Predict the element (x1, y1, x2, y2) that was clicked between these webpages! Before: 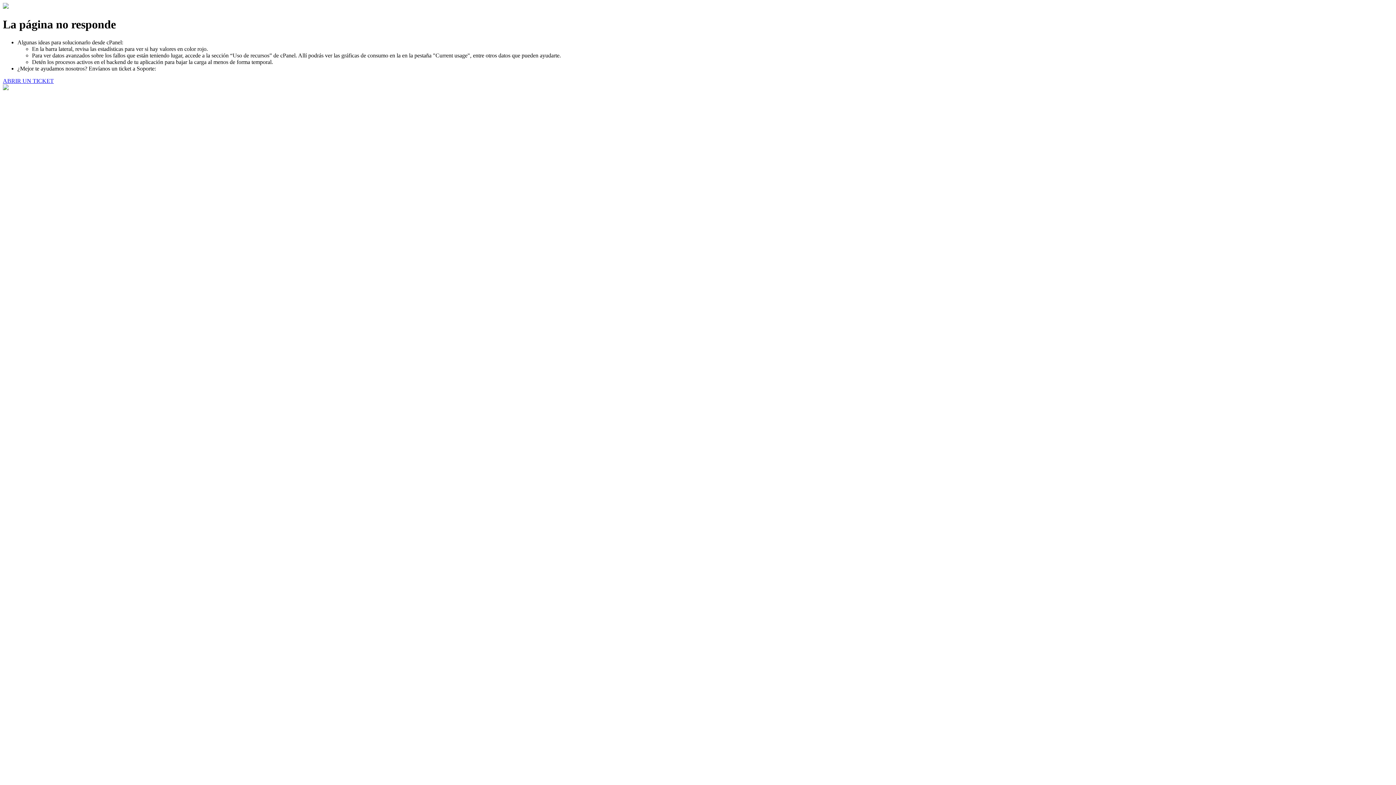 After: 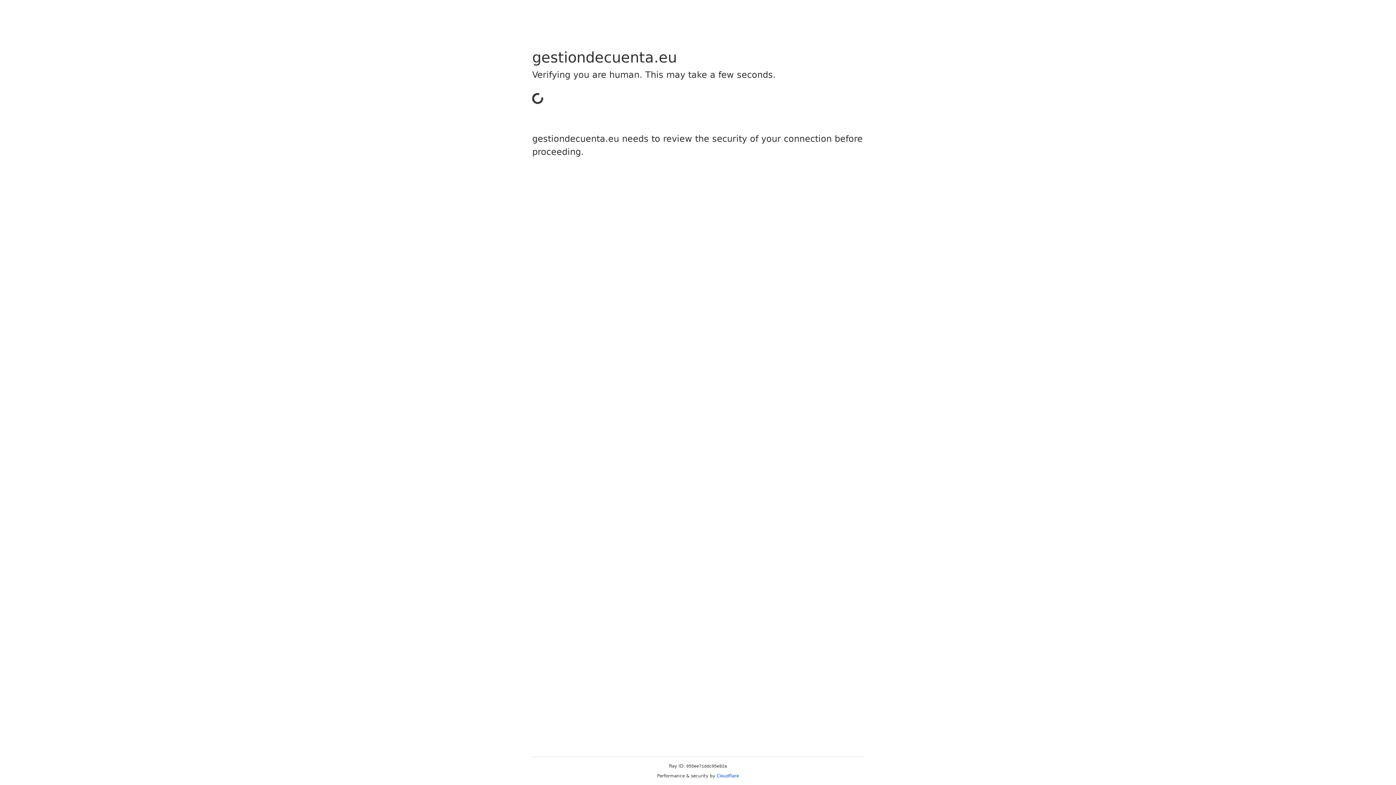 Action: label: ABRIR UN TICKET bbox: (2, 77, 53, 83)